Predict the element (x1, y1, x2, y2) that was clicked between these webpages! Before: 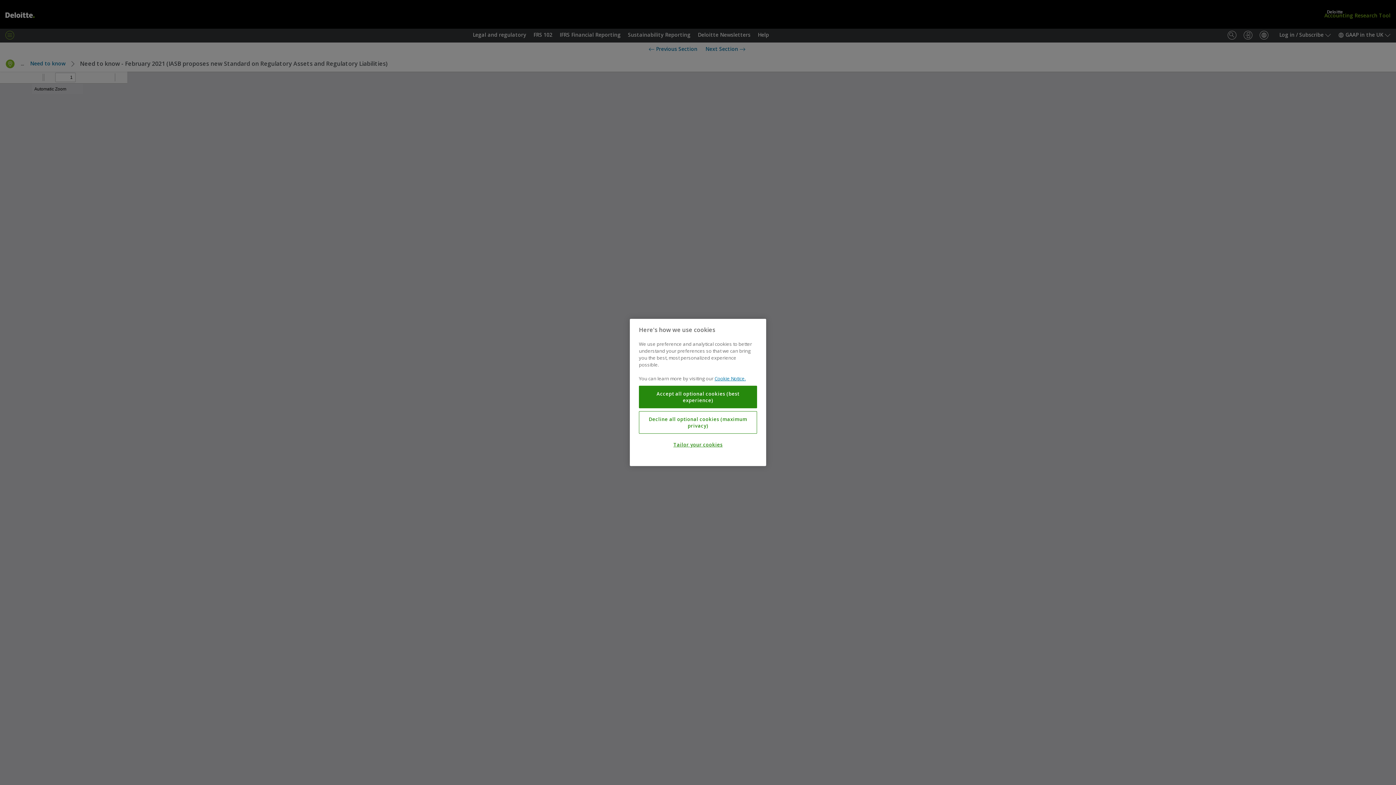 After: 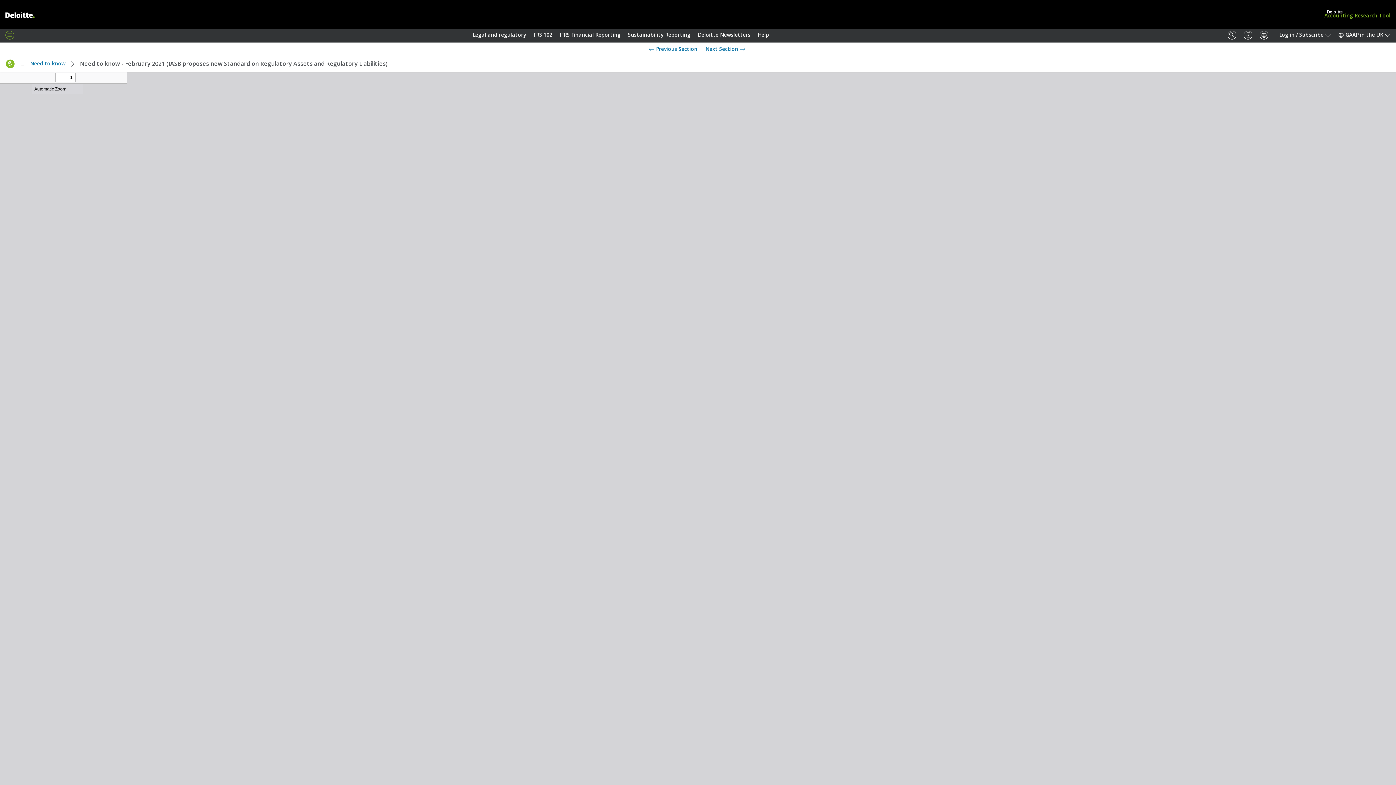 Action: label: Decline all optional cookies (maximum privacy) bbox: (639, 411, 757, 434)